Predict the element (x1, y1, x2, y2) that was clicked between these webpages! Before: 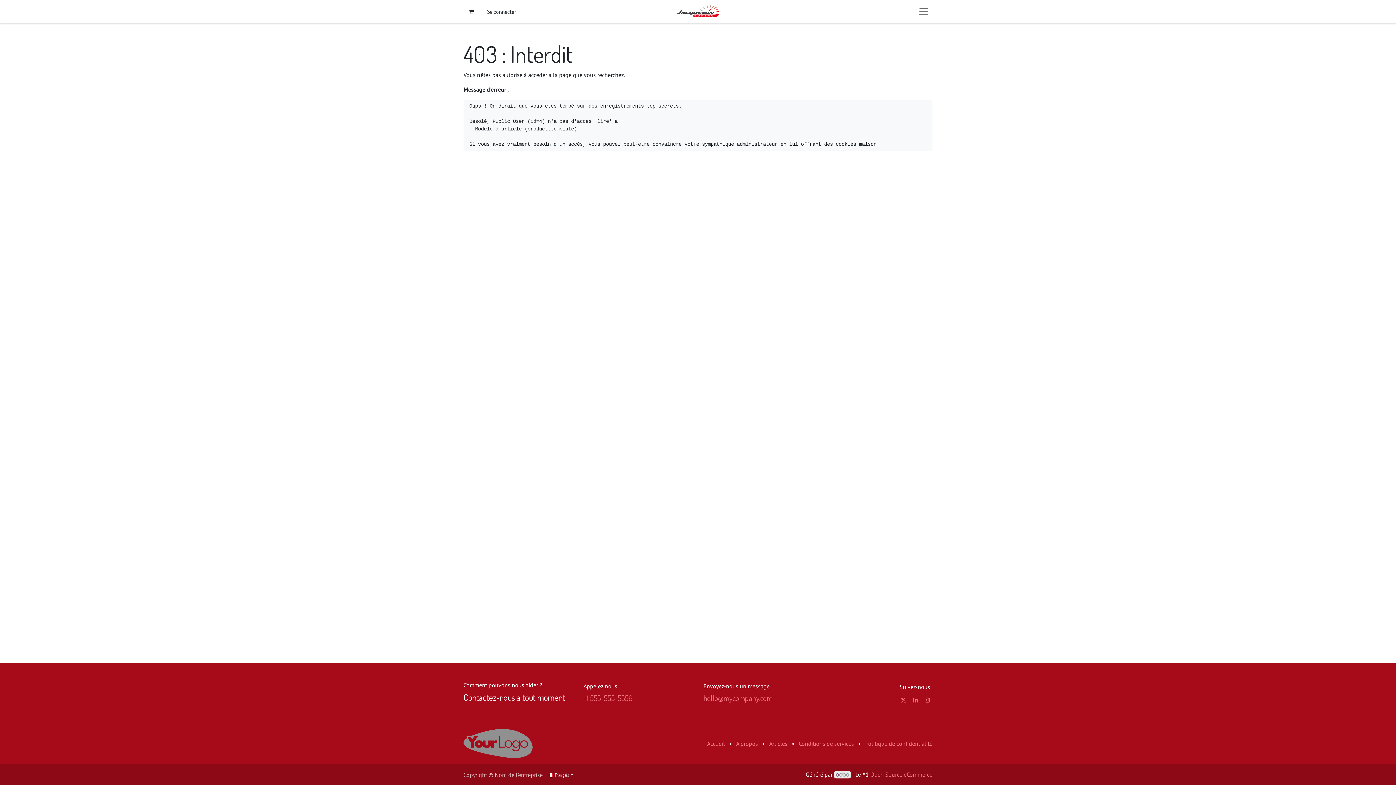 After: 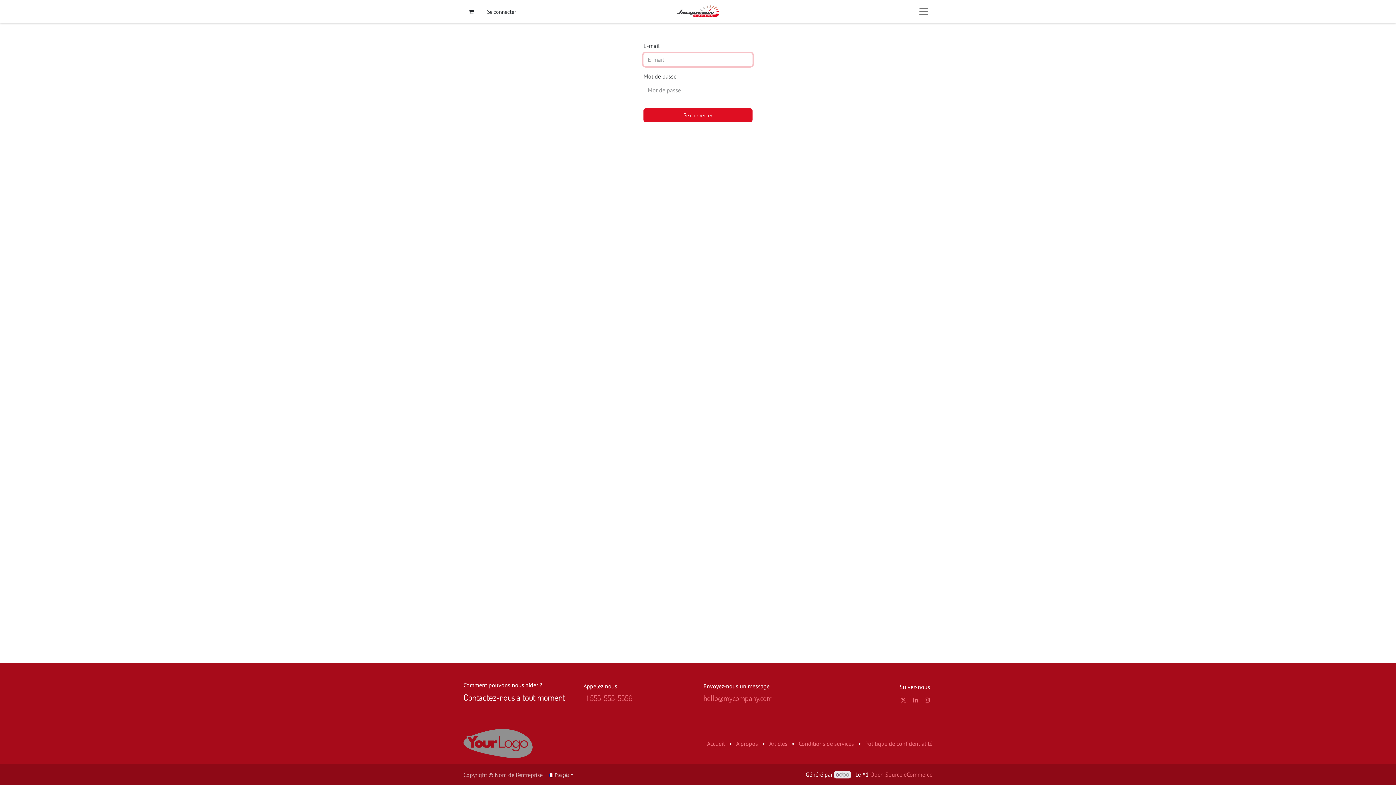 Action: bbox: (478, 4, 524, 18) label: Se connecter